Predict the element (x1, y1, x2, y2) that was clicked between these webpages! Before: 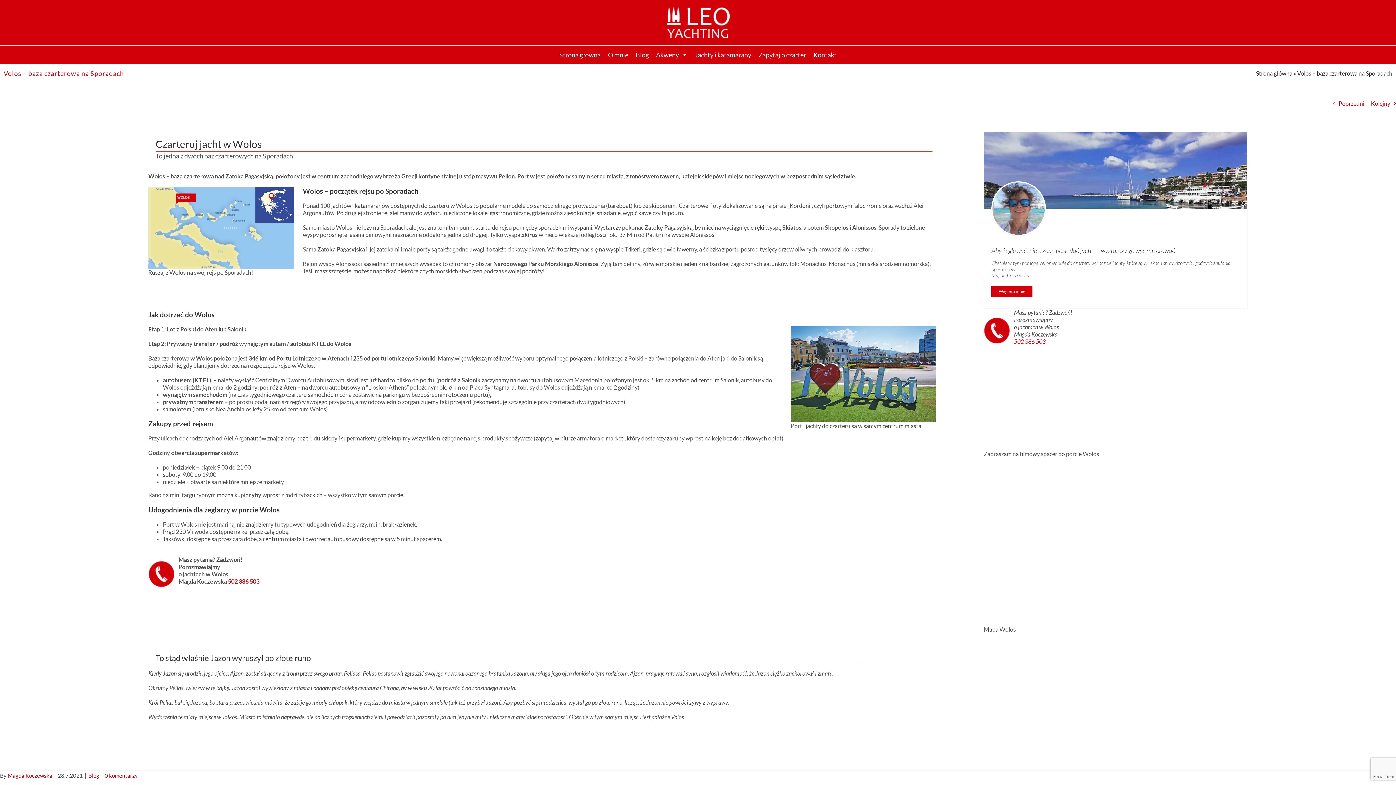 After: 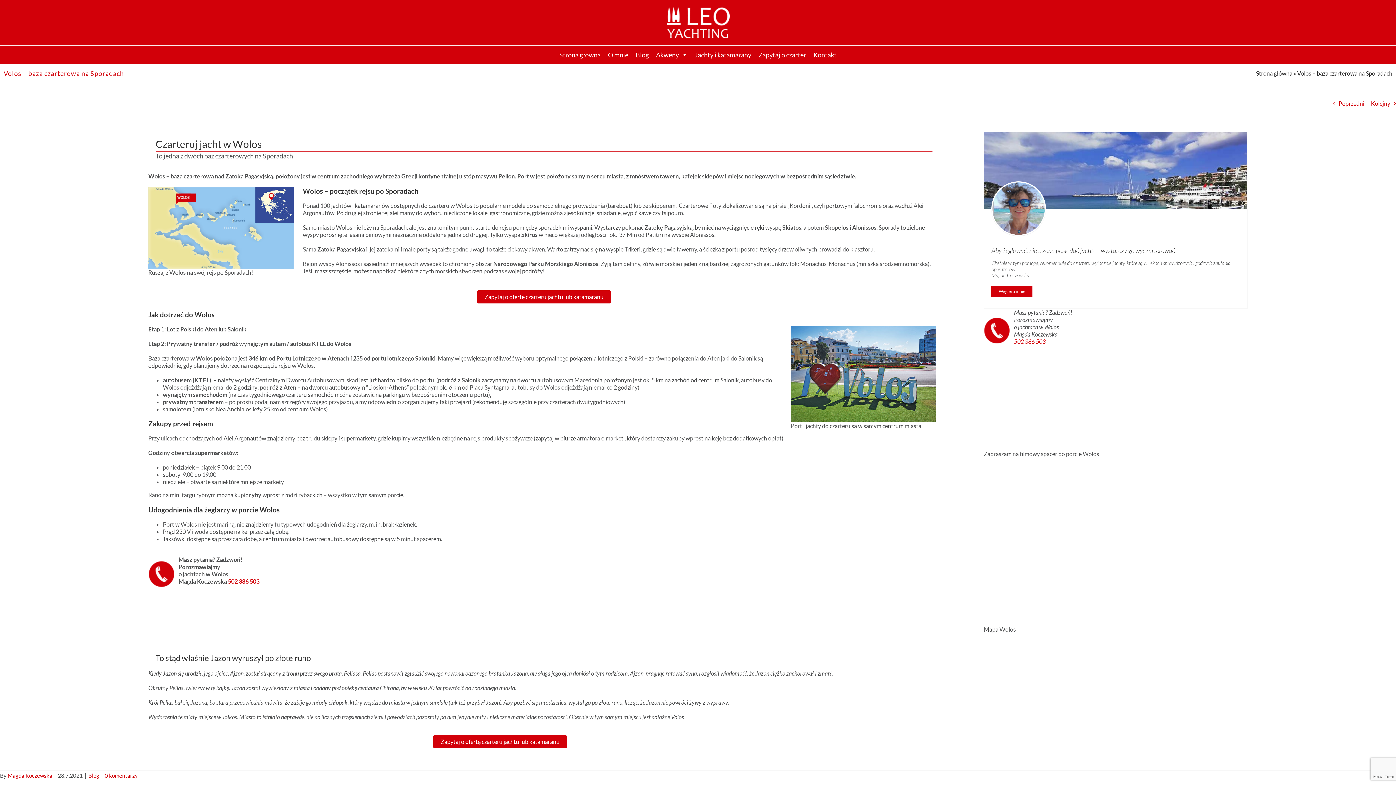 Action: bbox: (228, 578, 259, 584) label: 502 386 503